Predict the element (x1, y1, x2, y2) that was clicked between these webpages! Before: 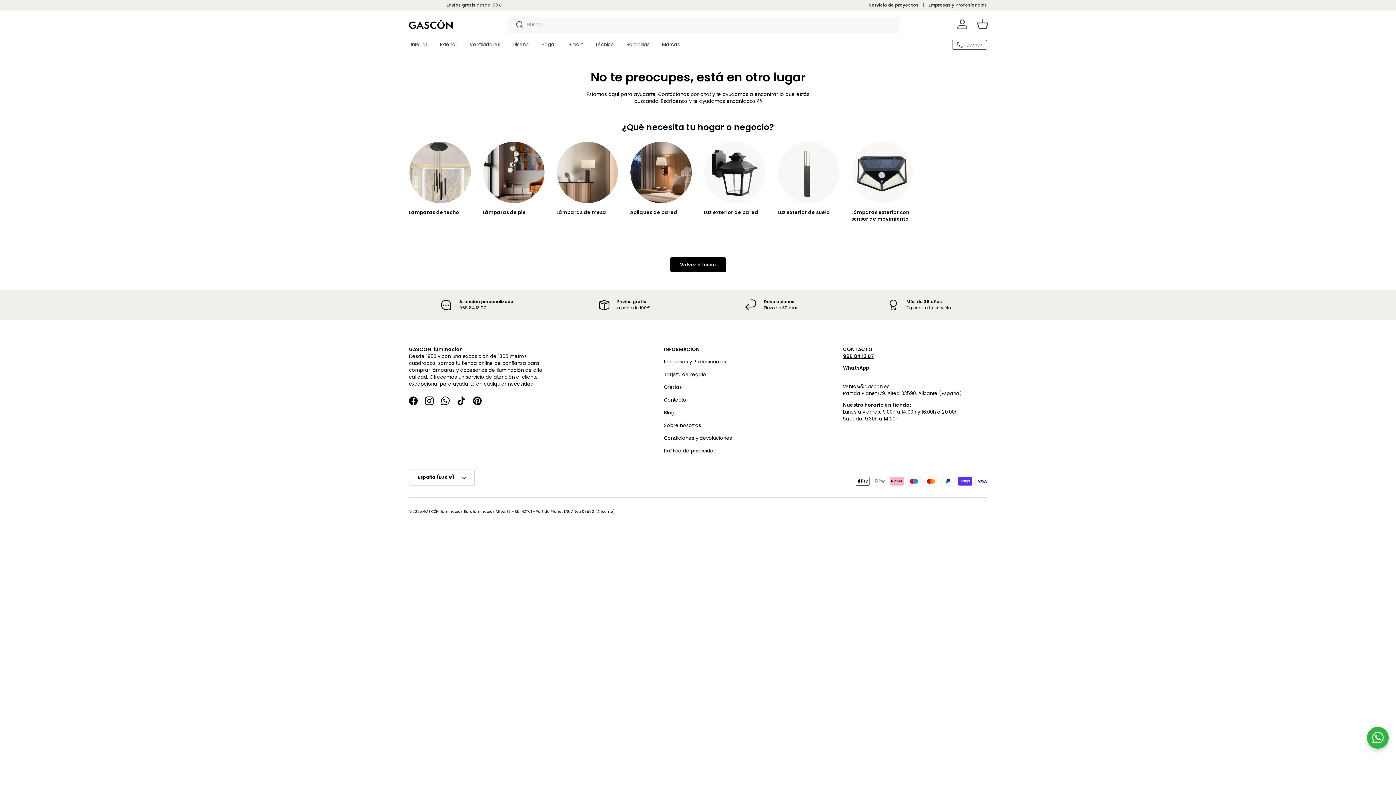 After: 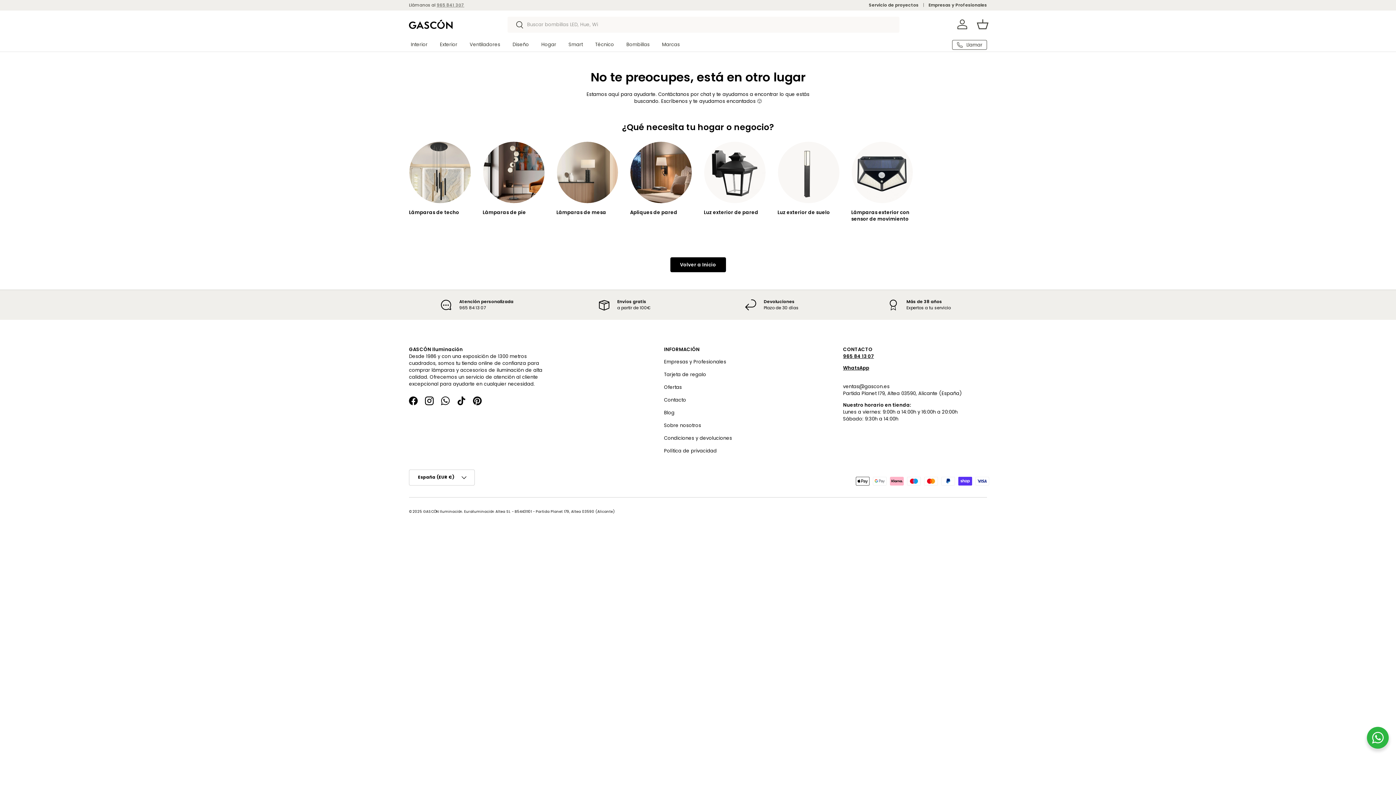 Action: bbox: (436, 2, 464, 8) label: 965 841 307